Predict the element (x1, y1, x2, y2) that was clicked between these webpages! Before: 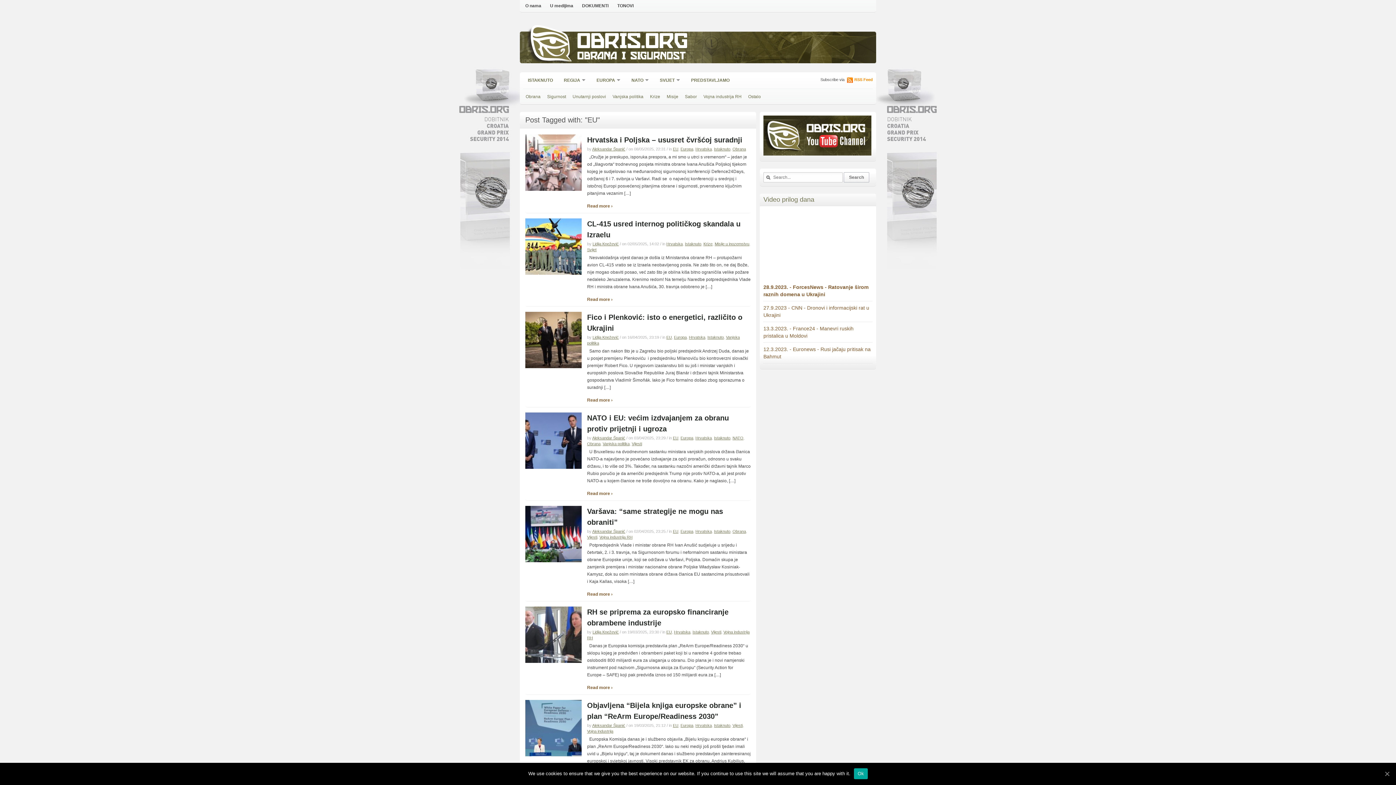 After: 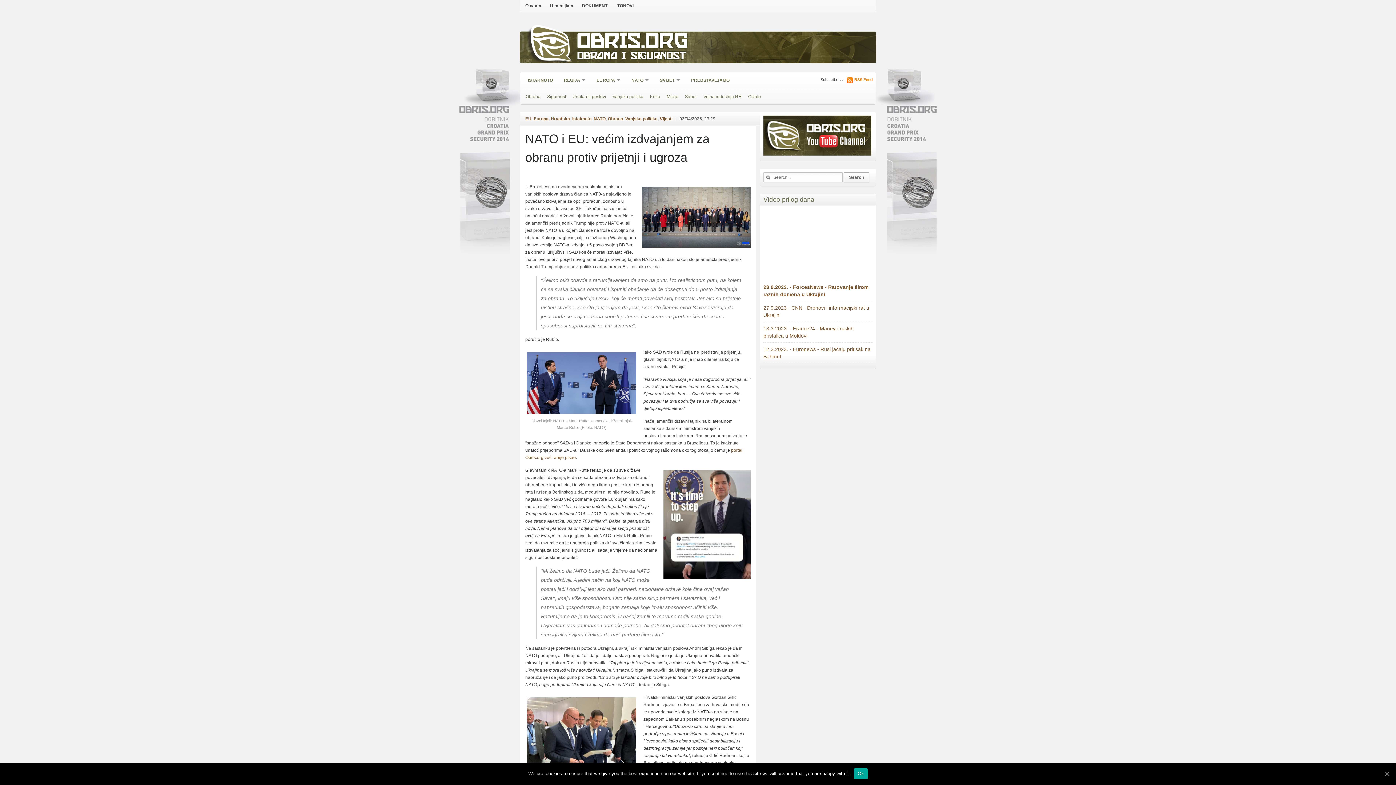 Action: bbox: (525, 464, 581, 470)